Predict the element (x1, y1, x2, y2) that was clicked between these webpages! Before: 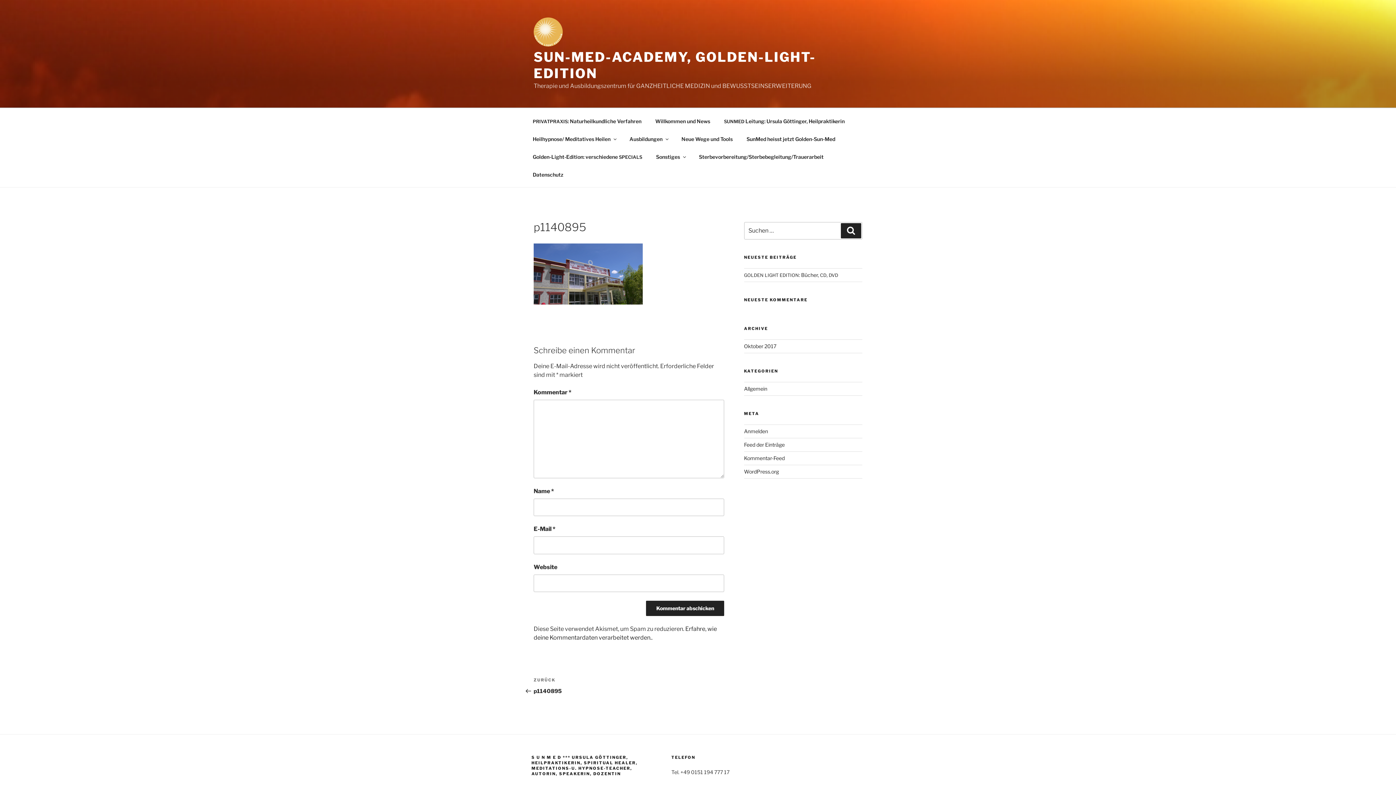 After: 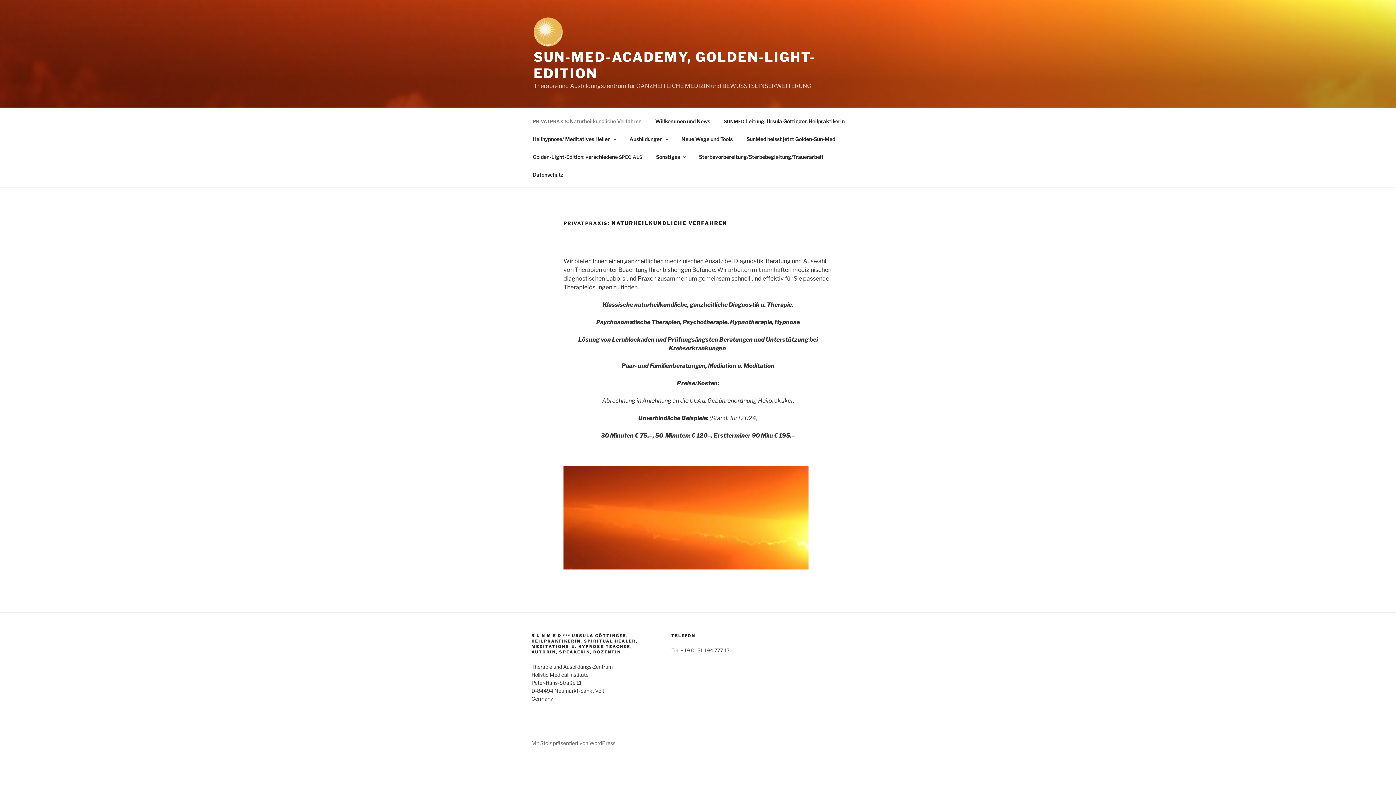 Action: bbox: (526, 112, 648, 130) label: PRIVATPRAXIS: Naturheilkundliche Verfahren